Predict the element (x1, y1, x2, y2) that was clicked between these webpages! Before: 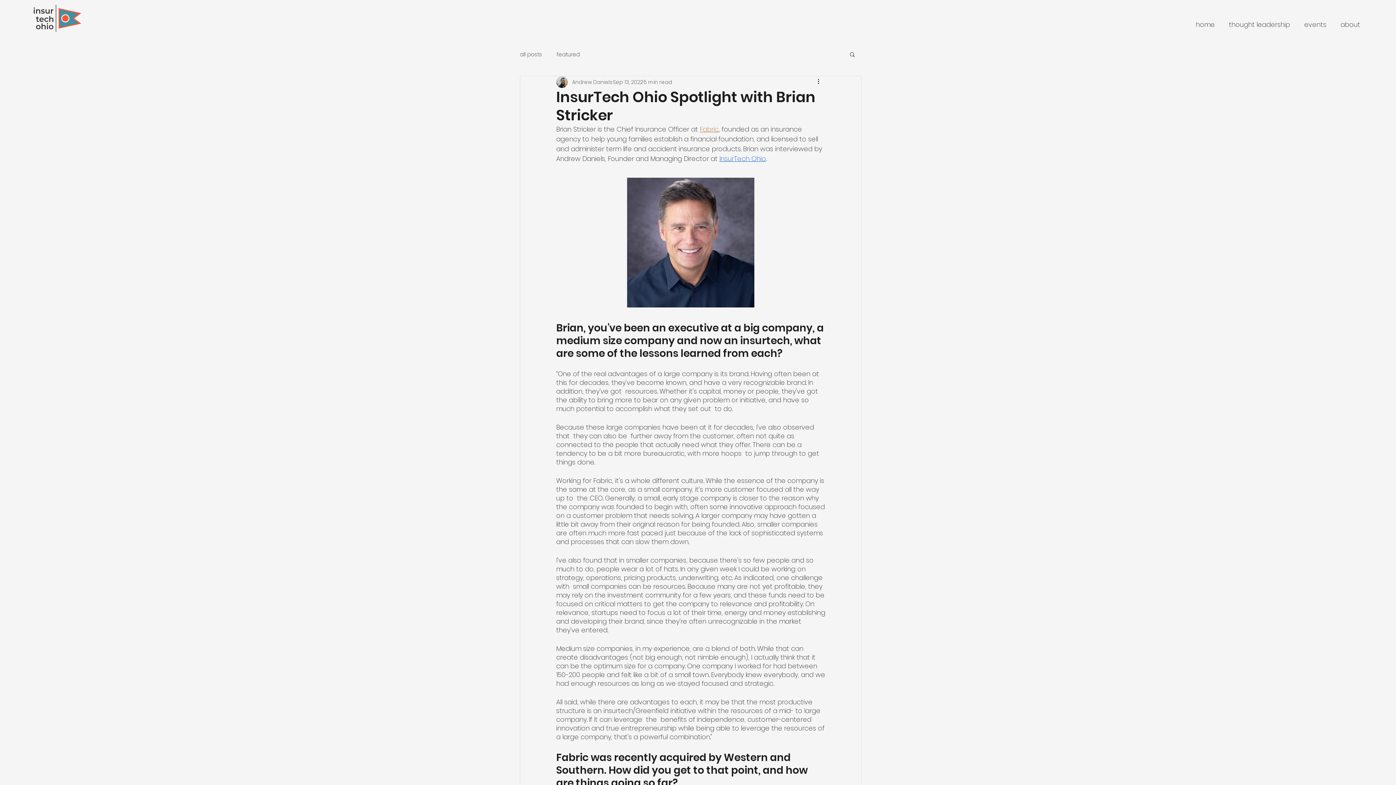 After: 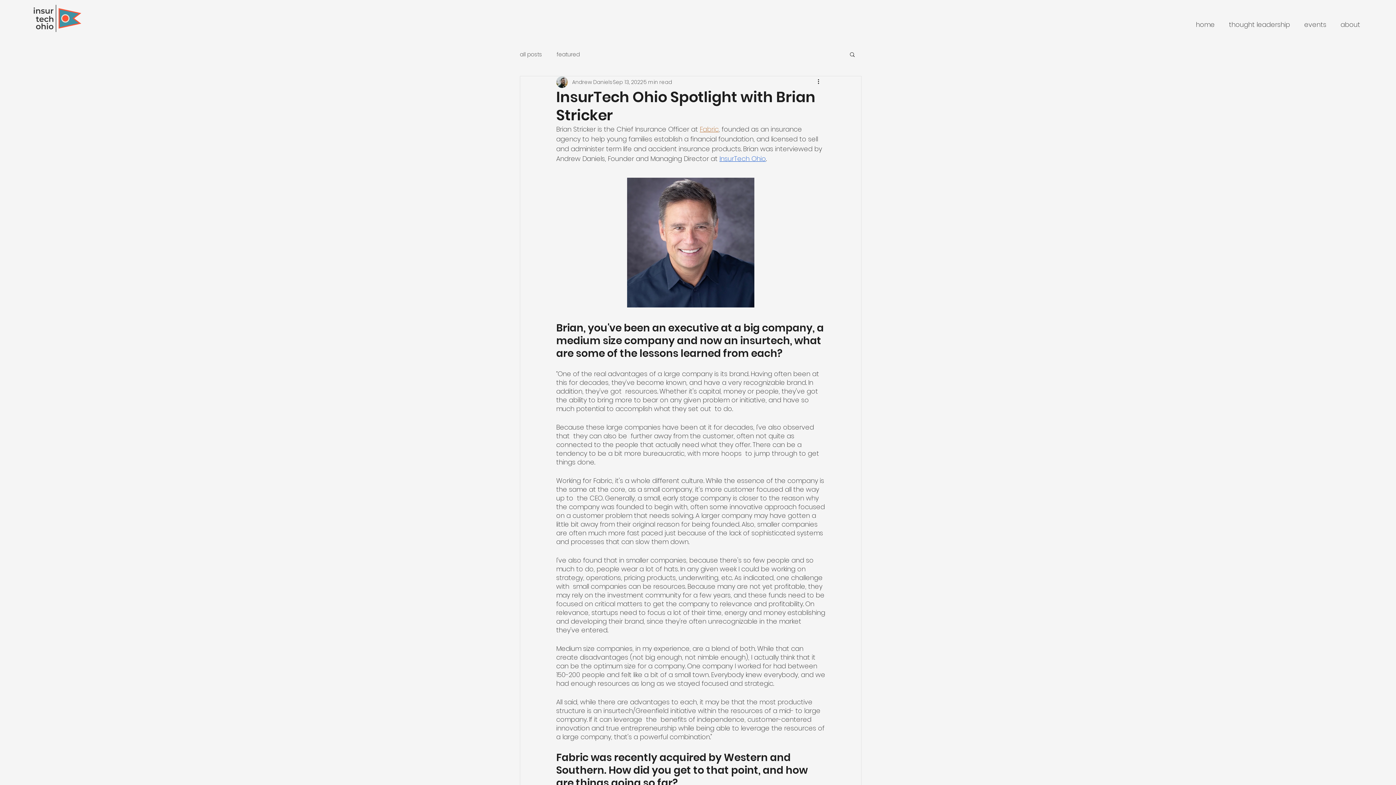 Action: label: InsurTech Ohio bbox: (719, 154, 766, 163)